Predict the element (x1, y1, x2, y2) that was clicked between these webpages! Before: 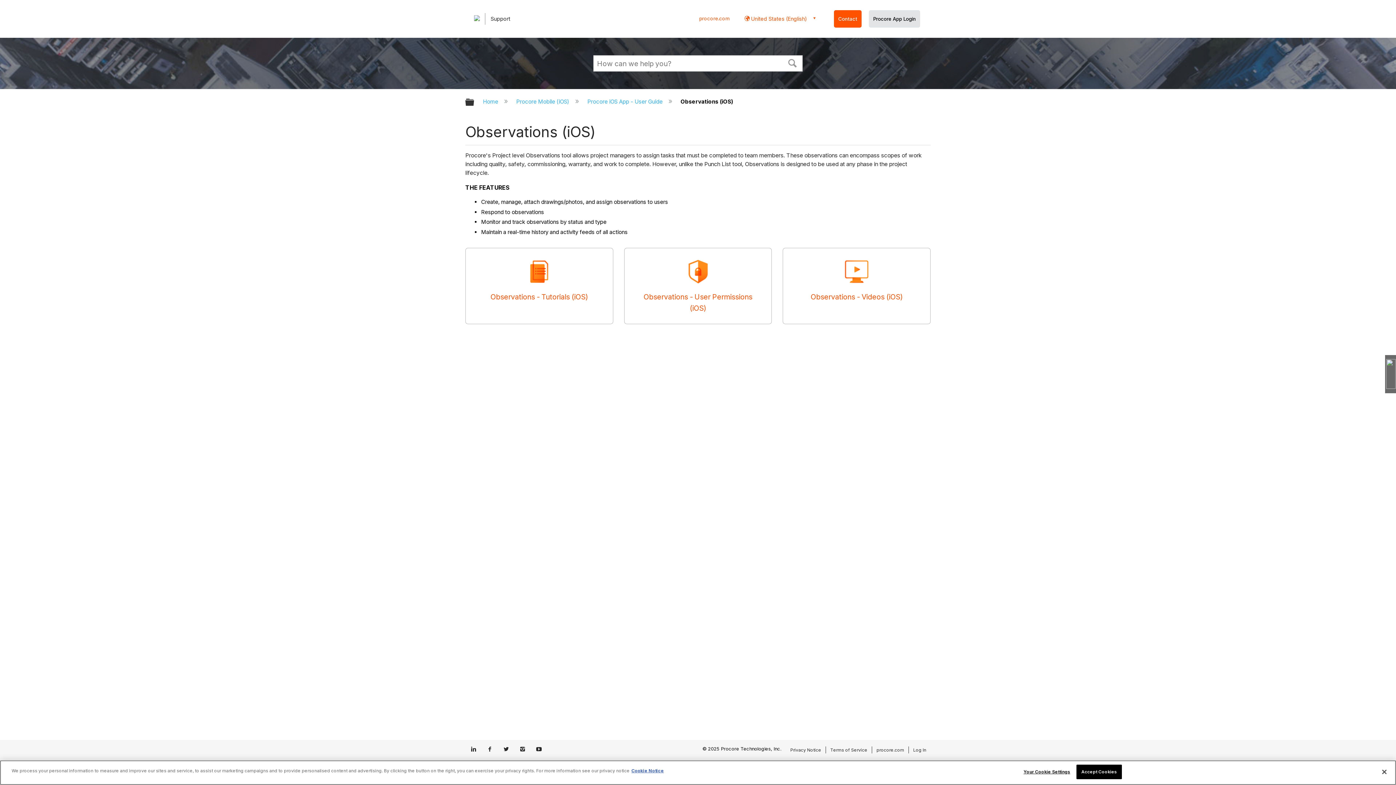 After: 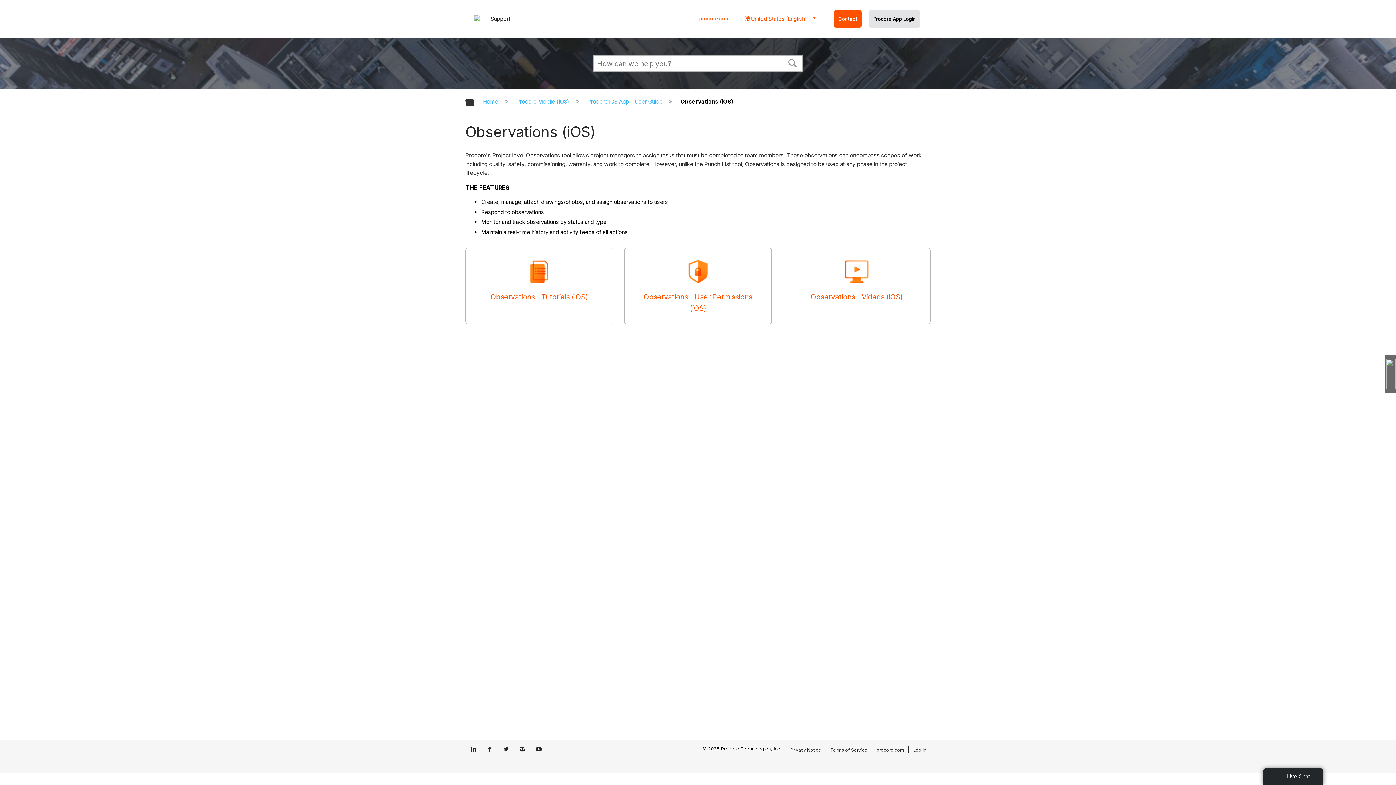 Action: bbox: (470, 746, 476, 753)